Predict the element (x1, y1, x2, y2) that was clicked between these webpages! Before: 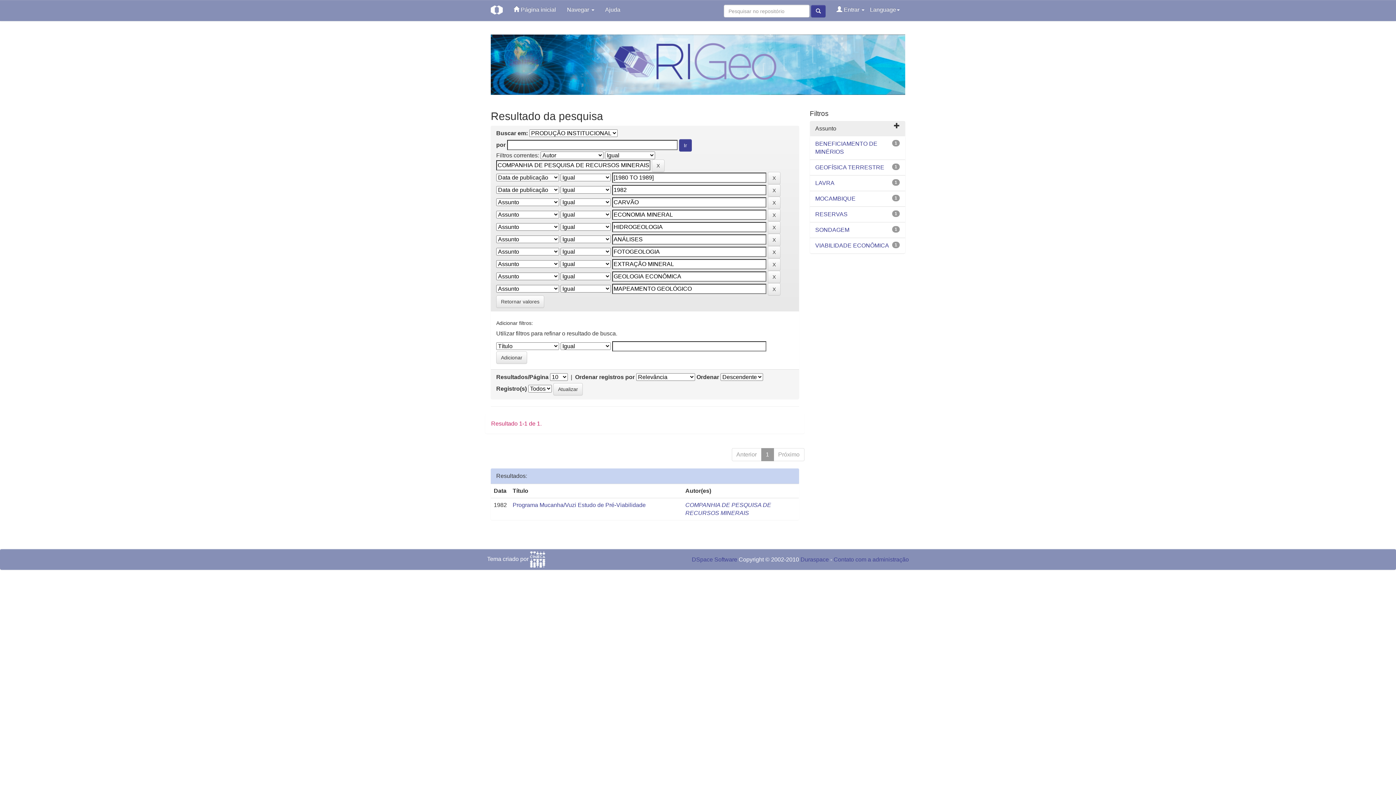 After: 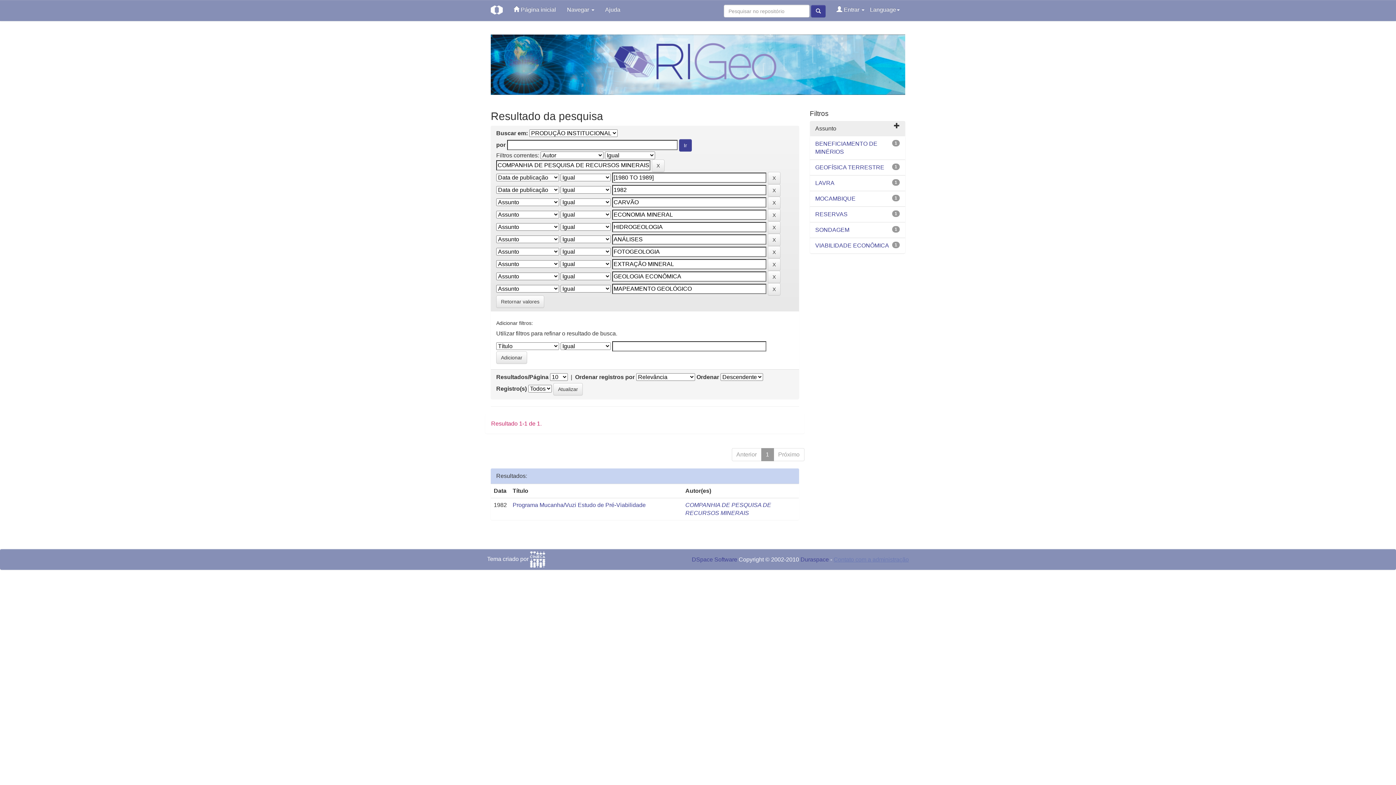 Action: bbox: (833, 556, 909, 562) label: Contato com a administração